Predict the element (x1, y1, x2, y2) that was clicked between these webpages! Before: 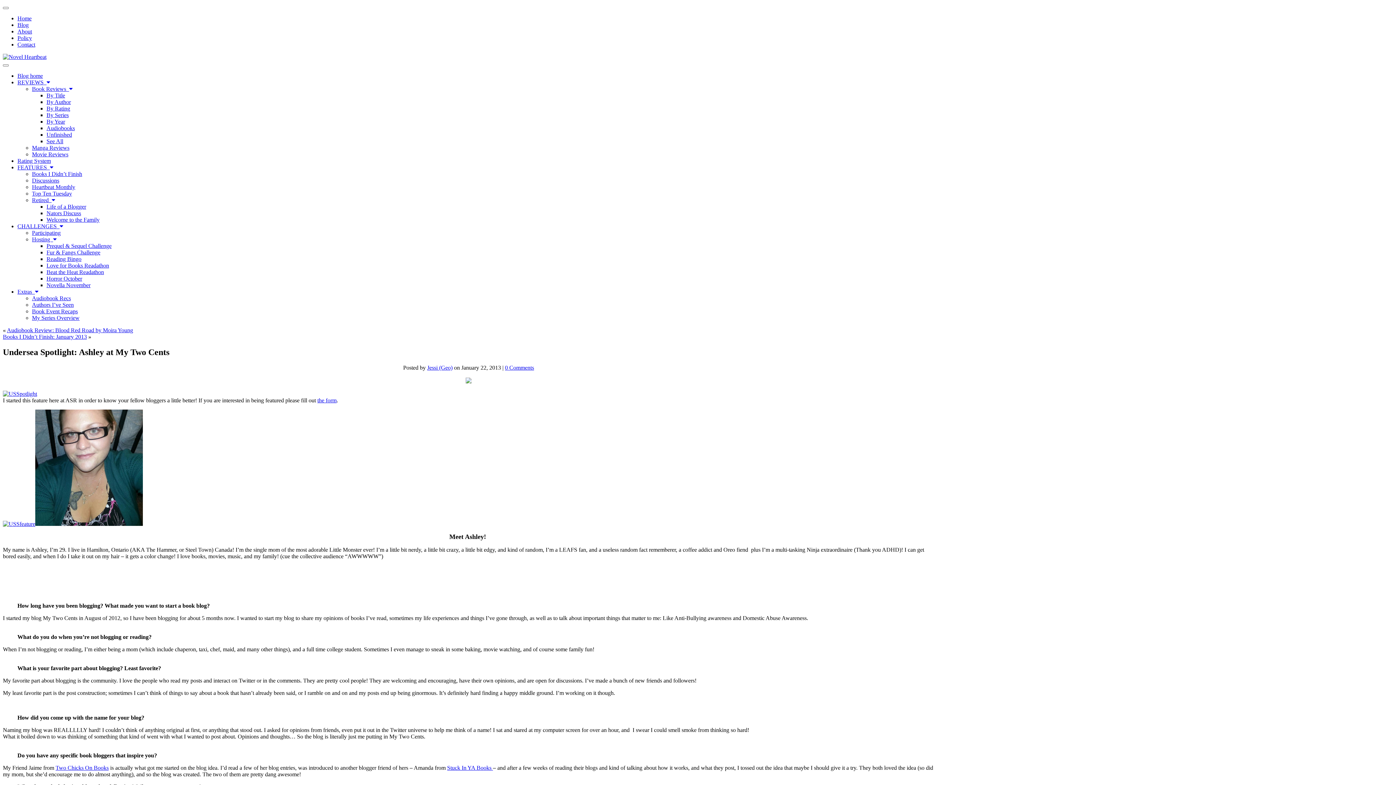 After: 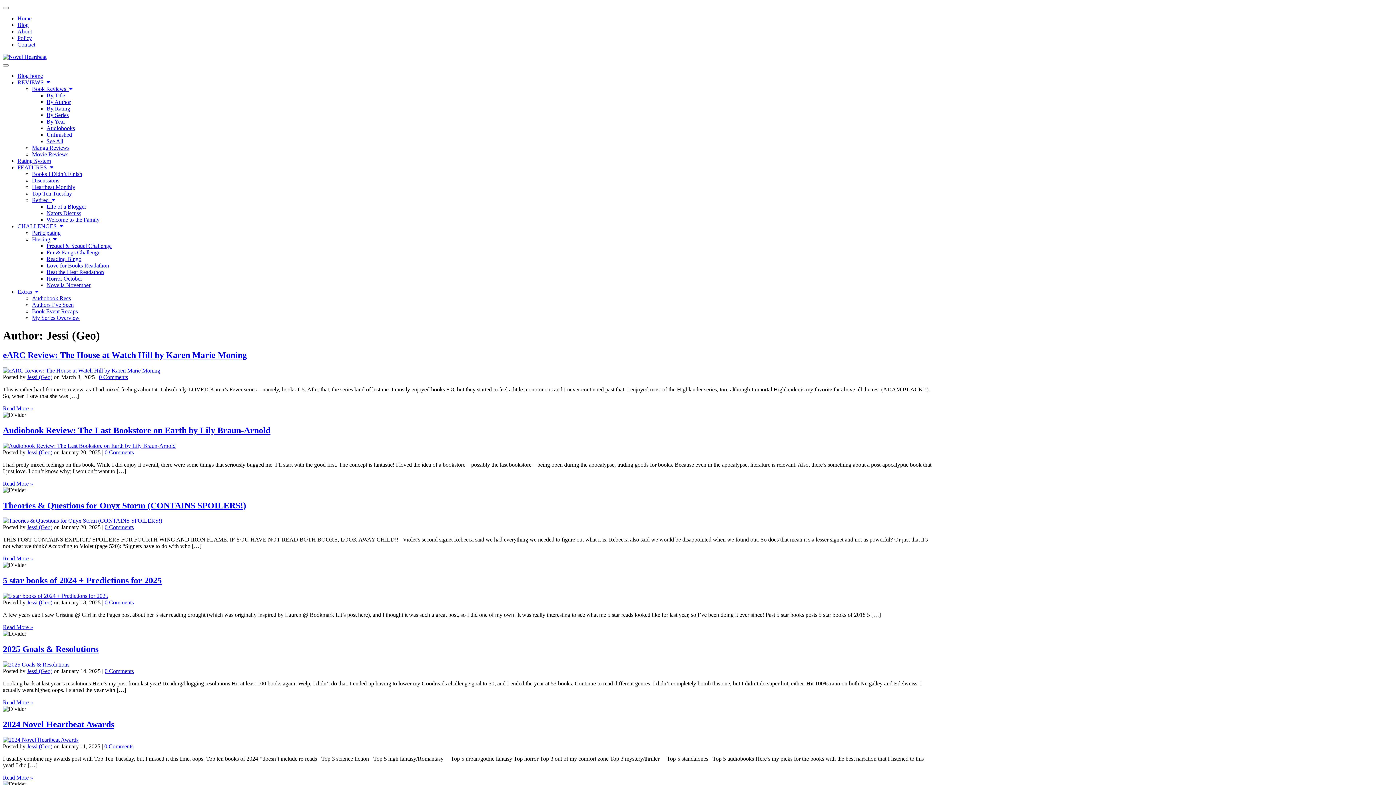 Action: label: Jessi (Geo) bbox: (427, 364, 452, 370)